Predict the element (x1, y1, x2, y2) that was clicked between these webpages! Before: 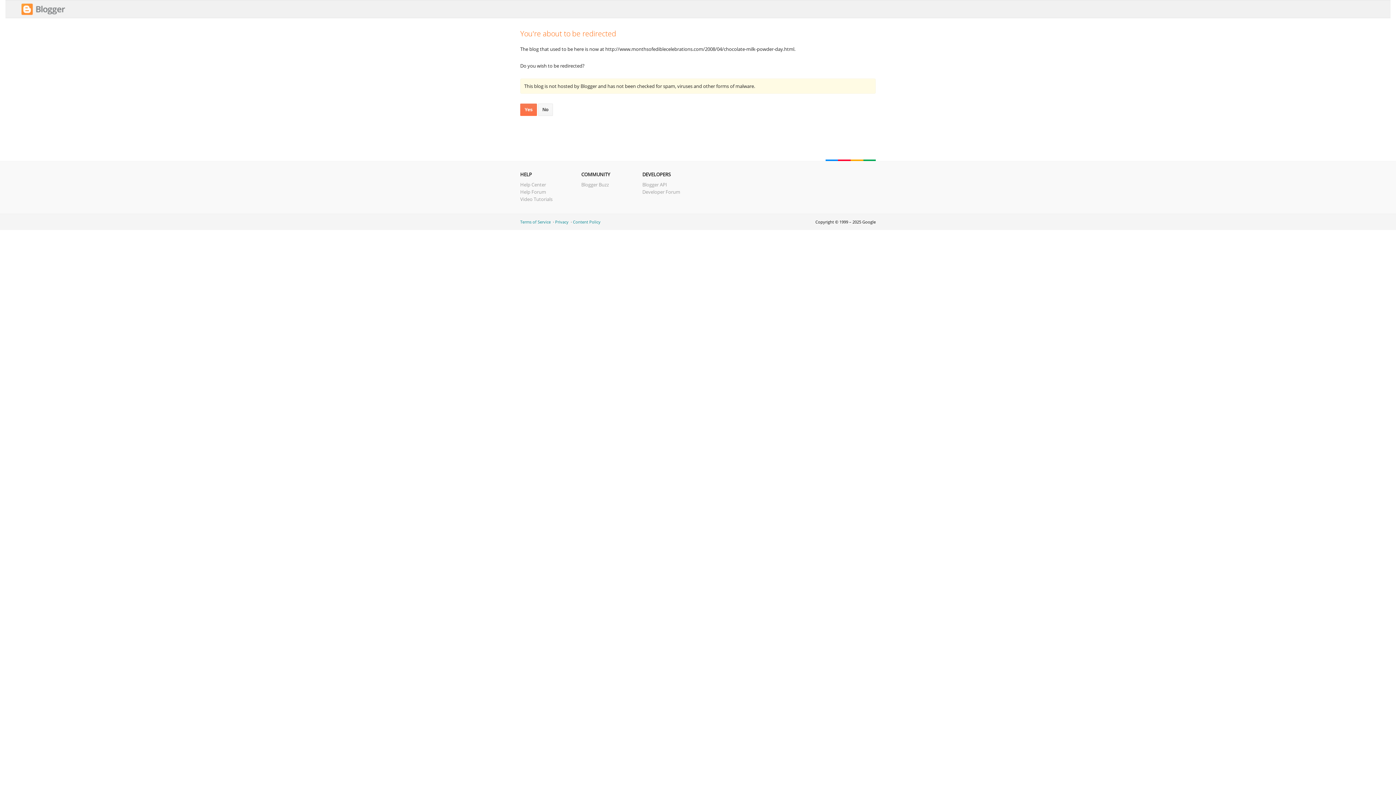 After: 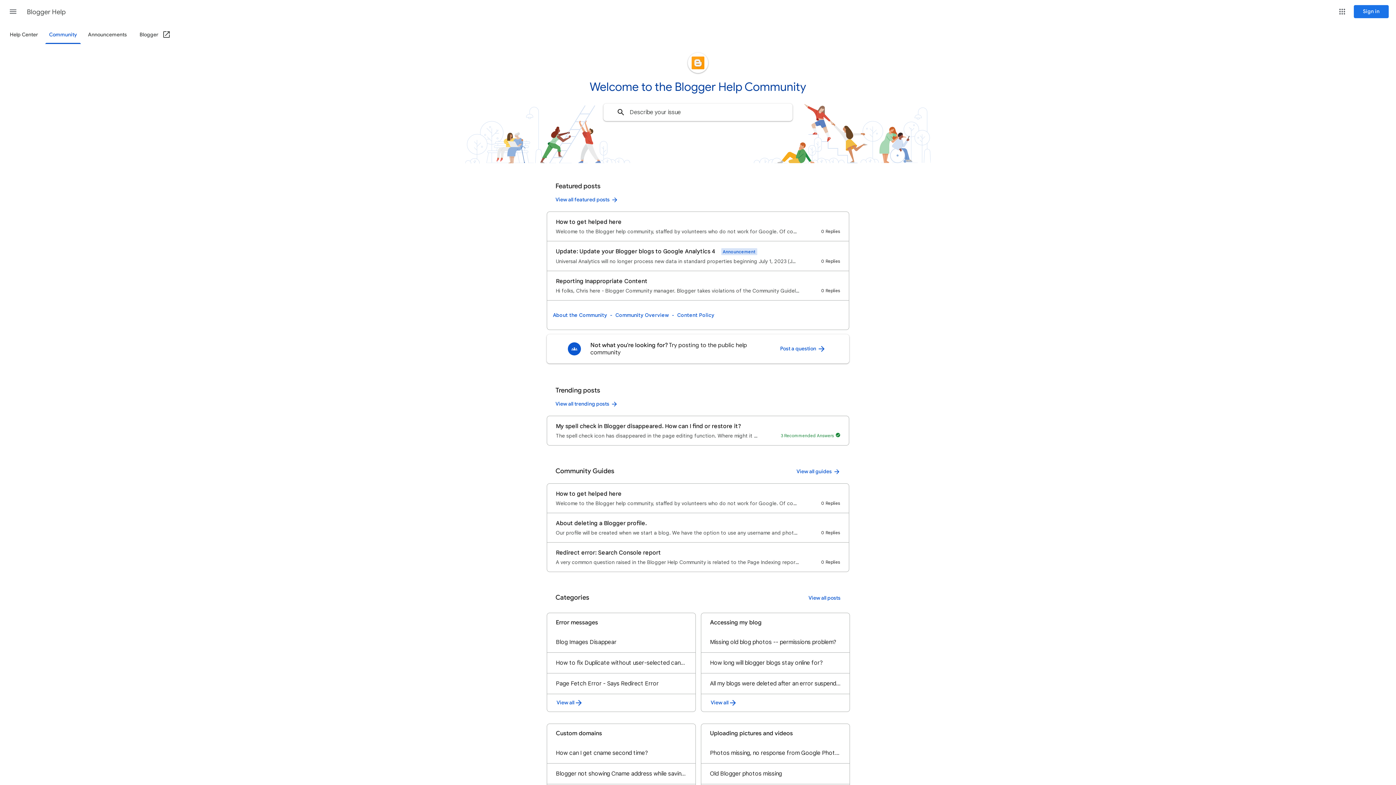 Action: bbox: (520, 188, 546, 195) label: Help Forum